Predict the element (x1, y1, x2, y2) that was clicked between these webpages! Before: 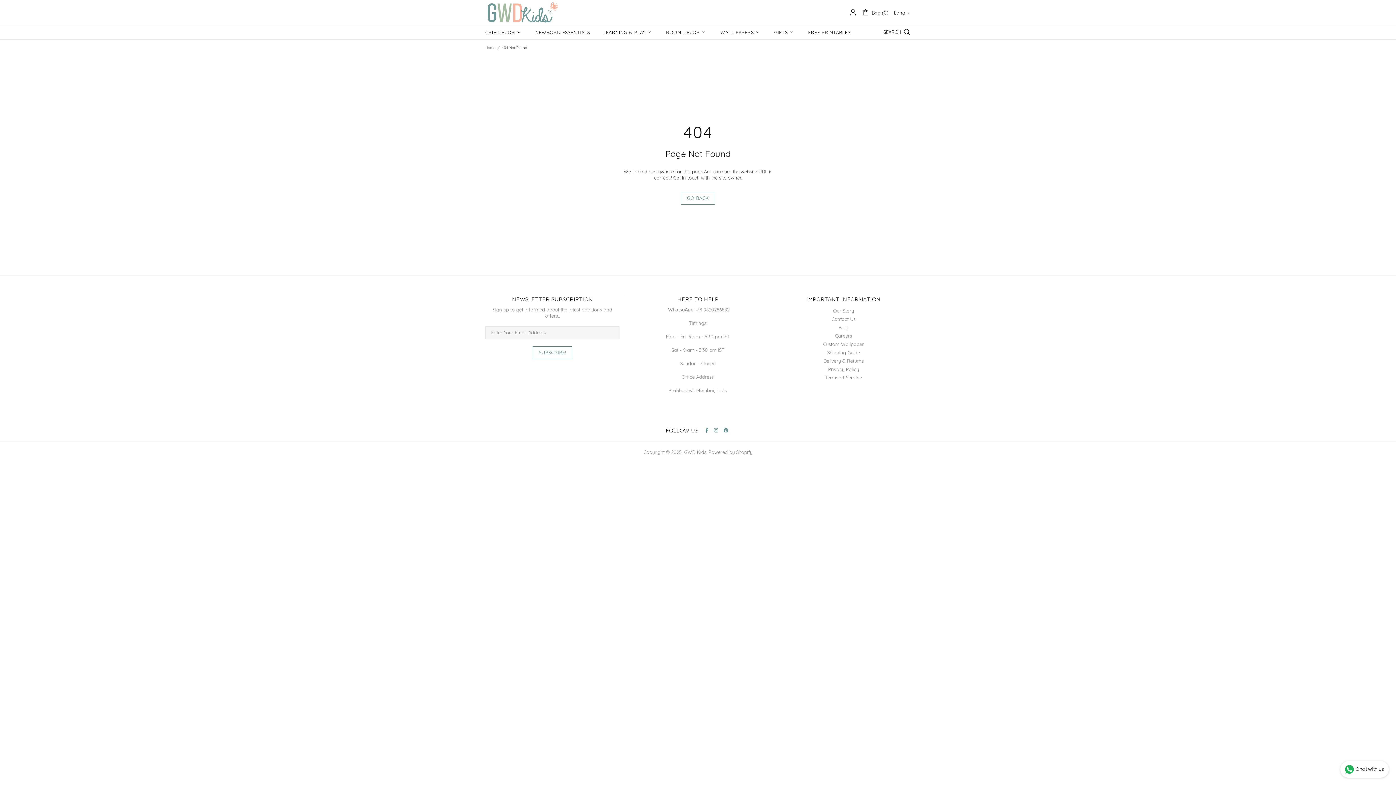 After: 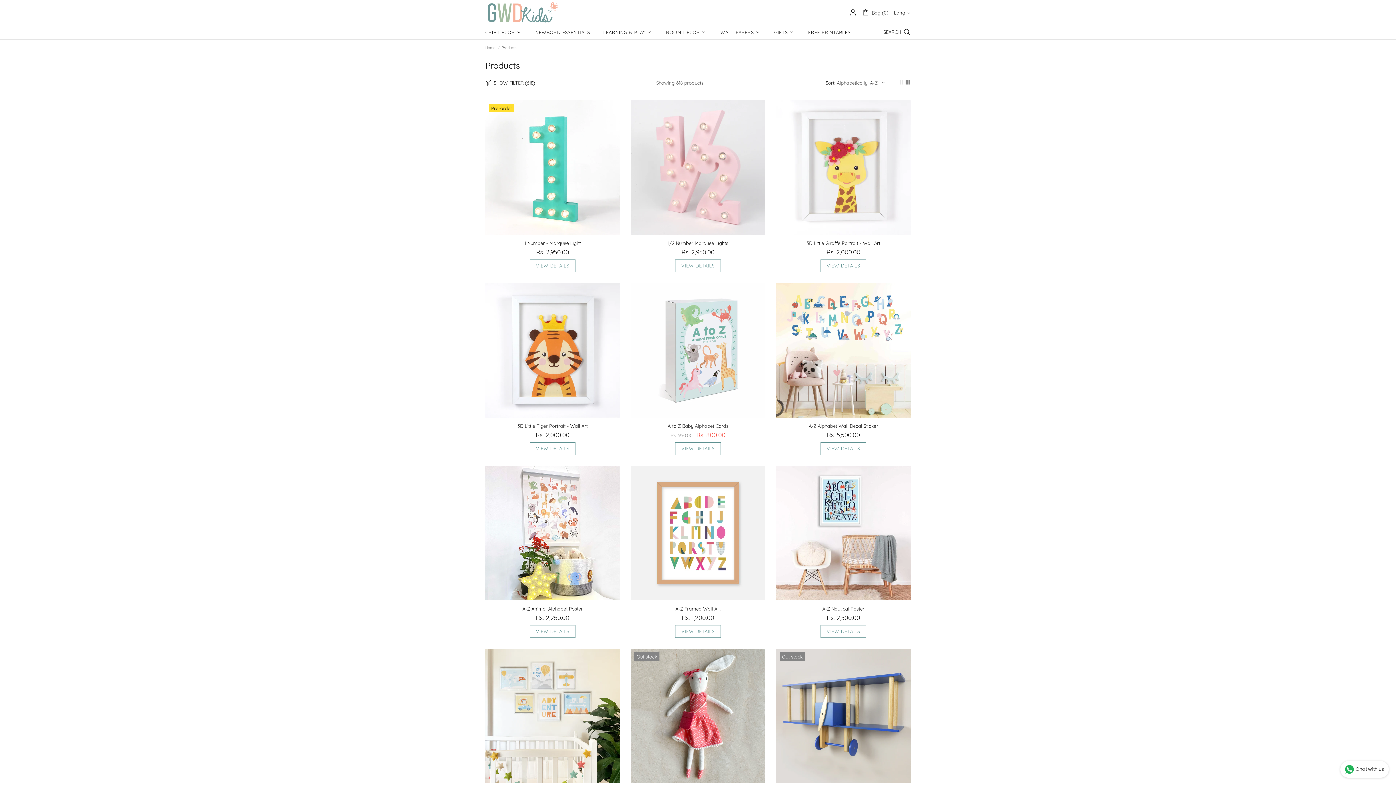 Action: bbox: (680, 191, 715, 204) label: GO BACK